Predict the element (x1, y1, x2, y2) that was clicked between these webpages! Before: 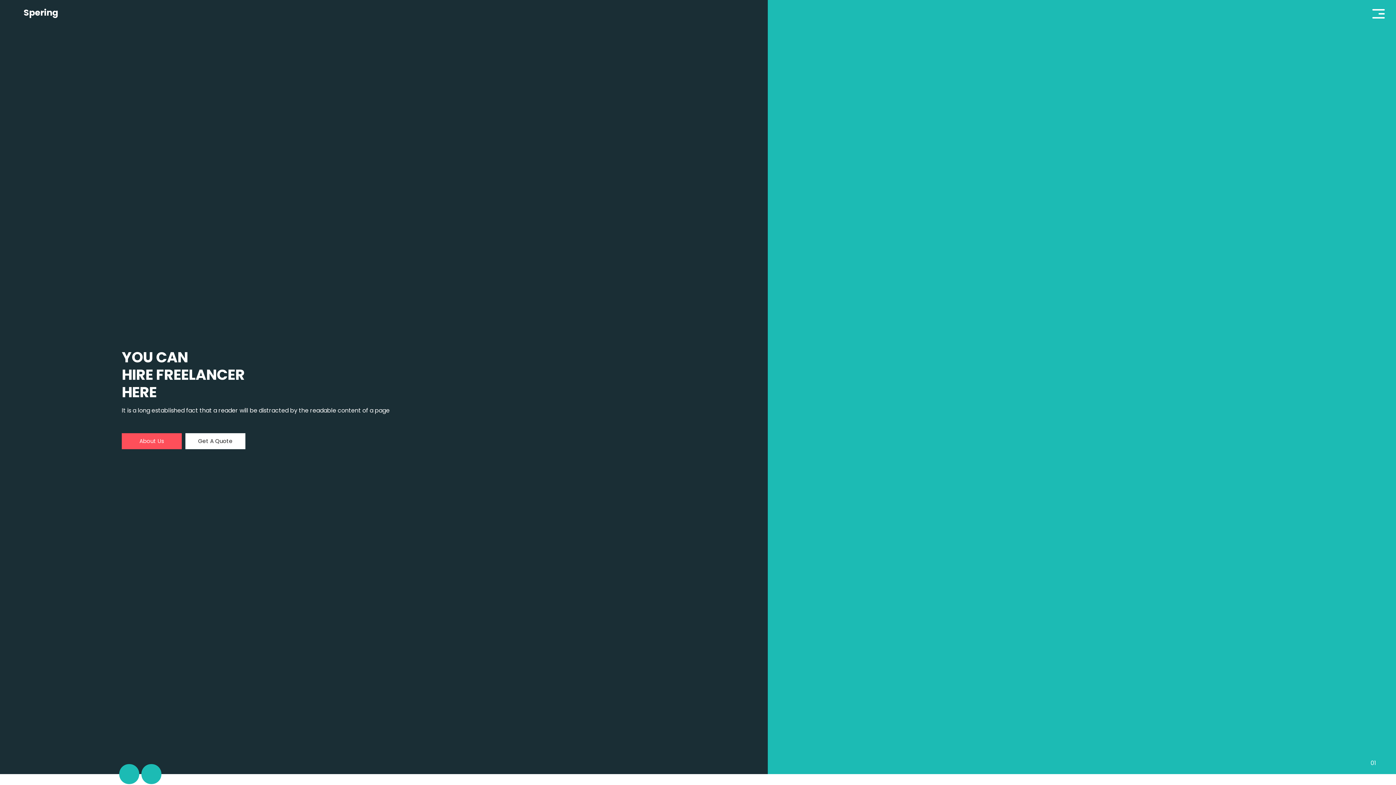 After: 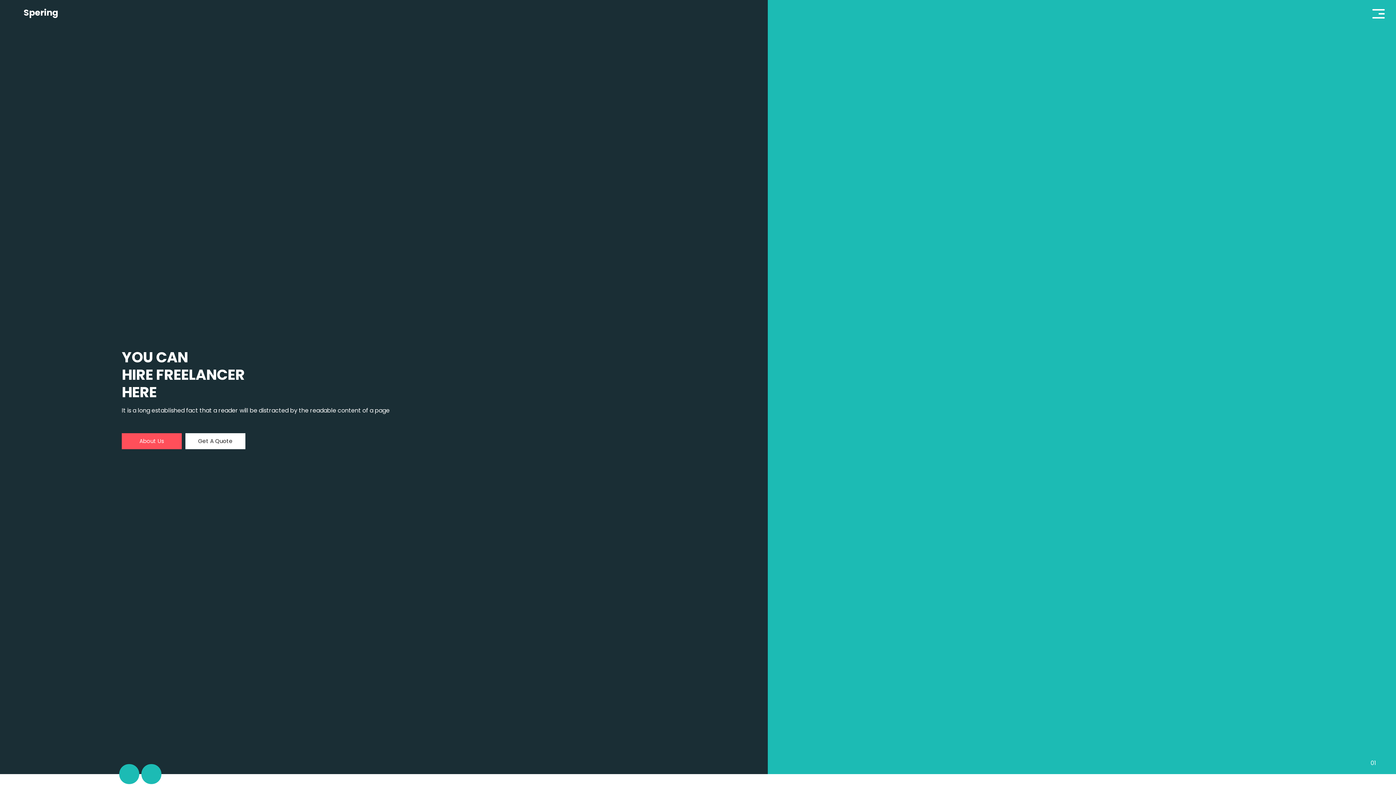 Action: label: Spering bbox: (9, 4, 58, 21)